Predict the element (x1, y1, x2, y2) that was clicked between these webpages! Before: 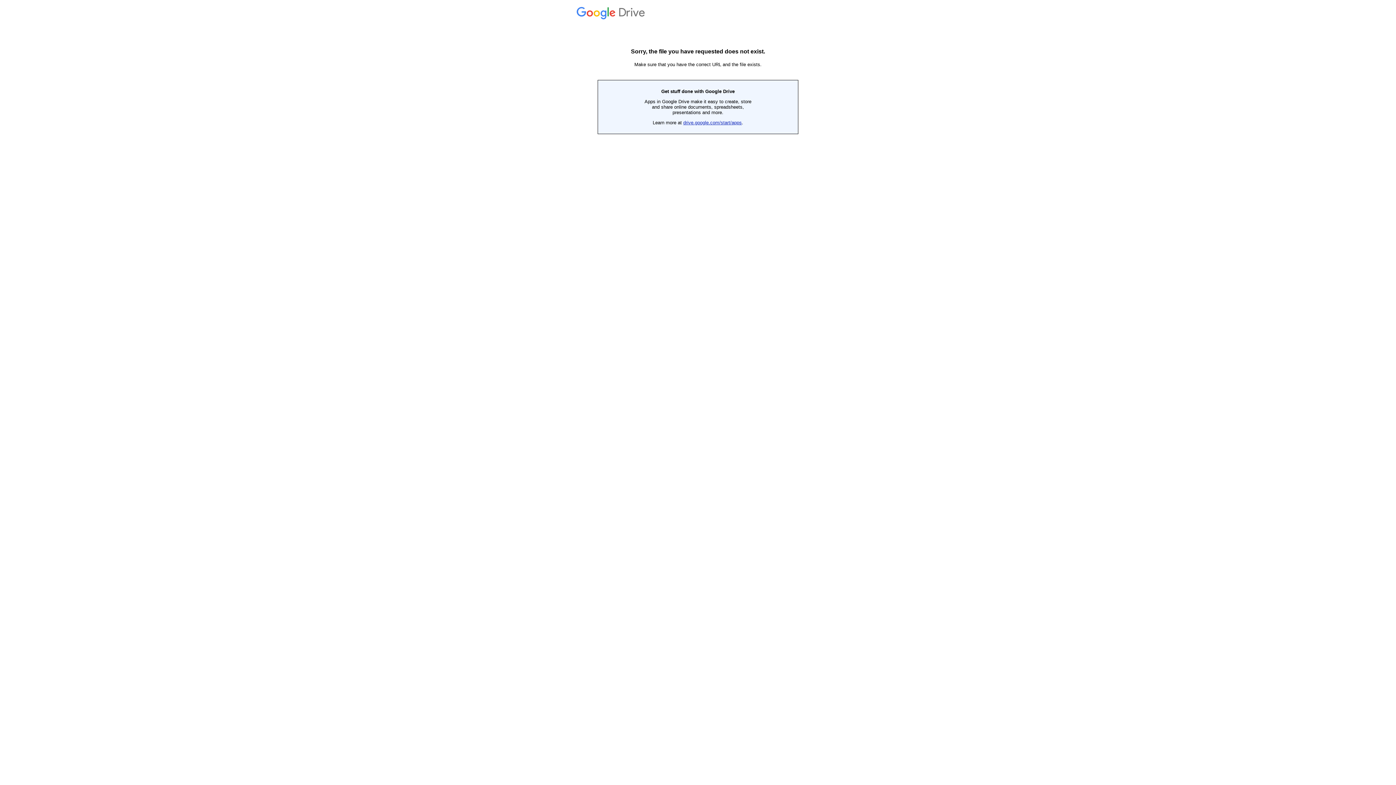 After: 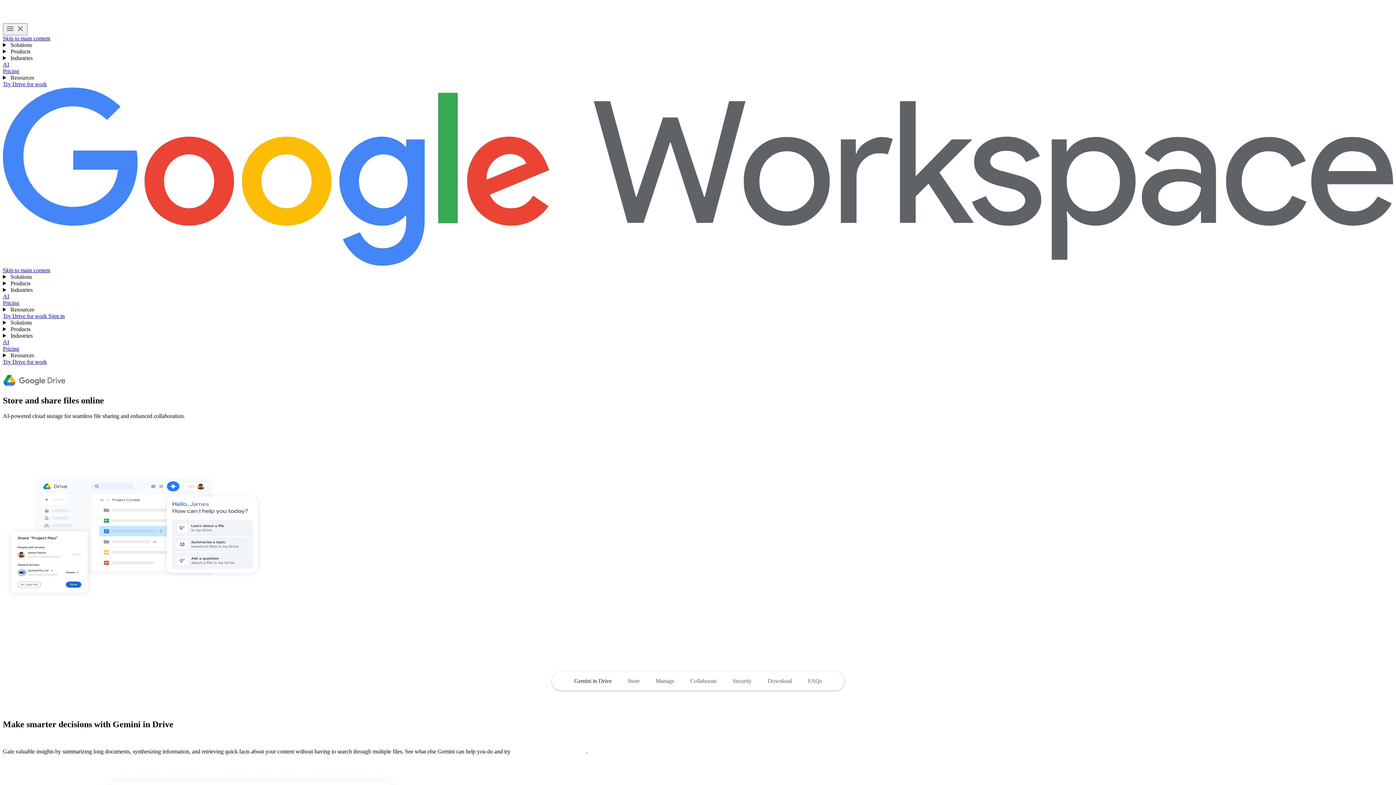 Action: bbox: (683, 120, 742, 125) label: drive.google.com/start/apps